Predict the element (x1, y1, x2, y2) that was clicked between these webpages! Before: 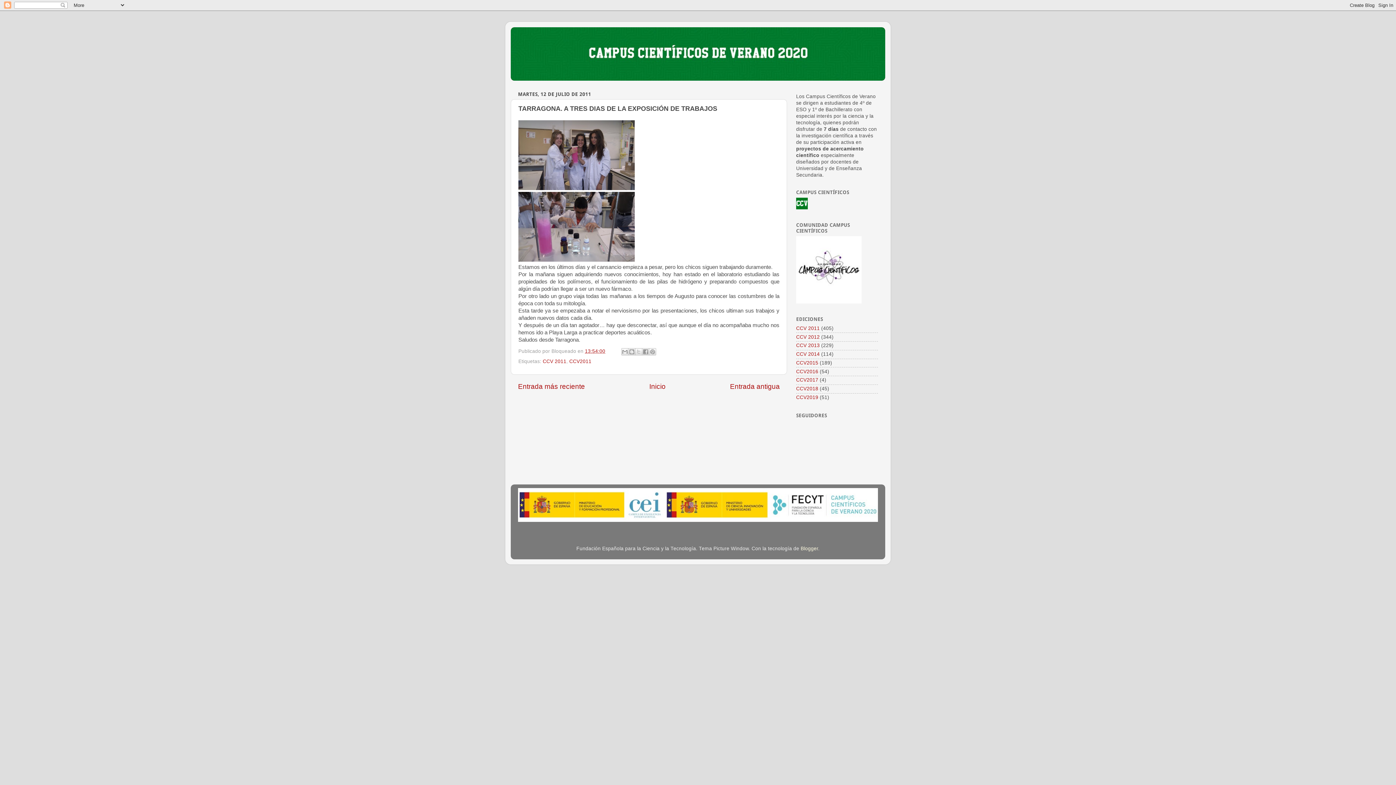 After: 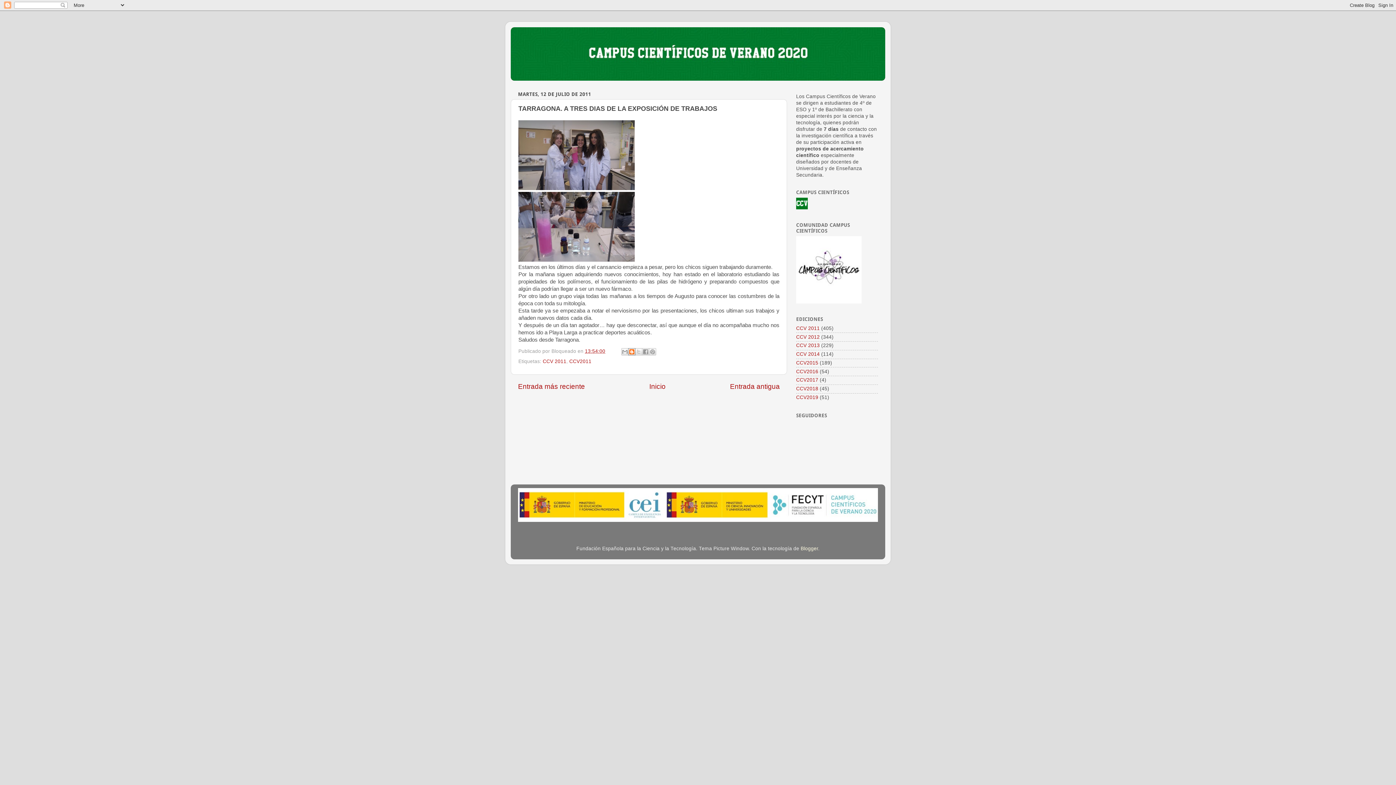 Action: bbox: (628, 348, 635, 355) label: Escribe un blog